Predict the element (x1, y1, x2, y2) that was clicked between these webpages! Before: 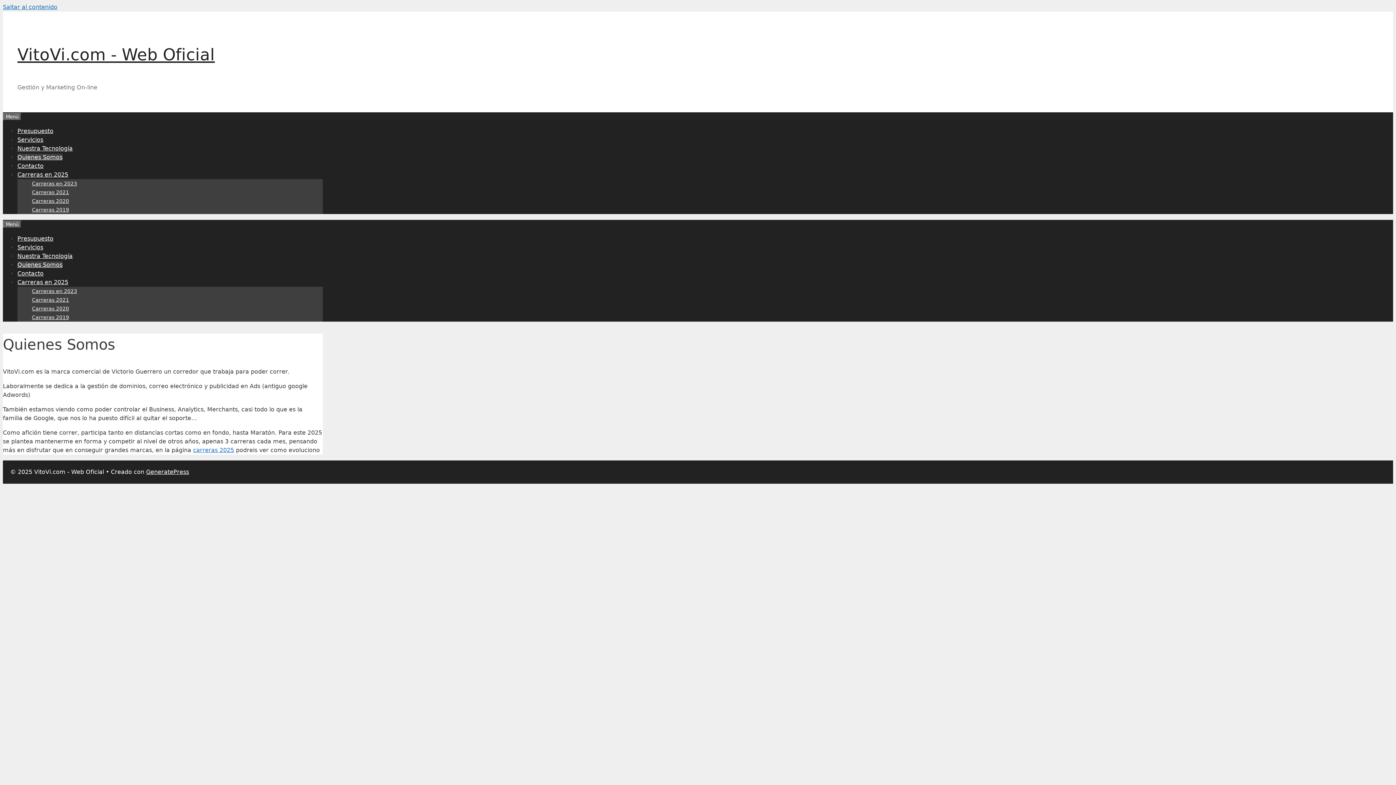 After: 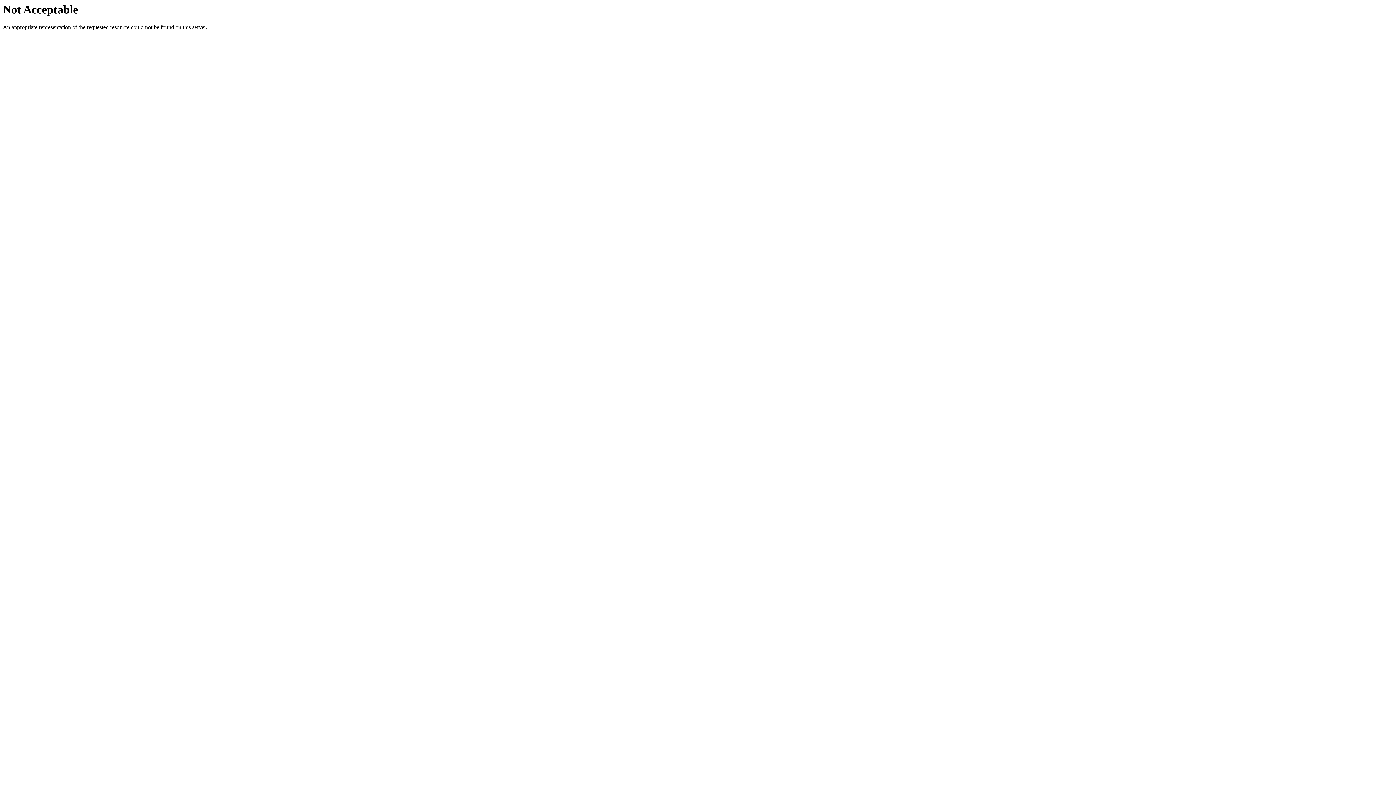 Action: label: Carreras 2020 bbox: (32, 198, 69, 204)